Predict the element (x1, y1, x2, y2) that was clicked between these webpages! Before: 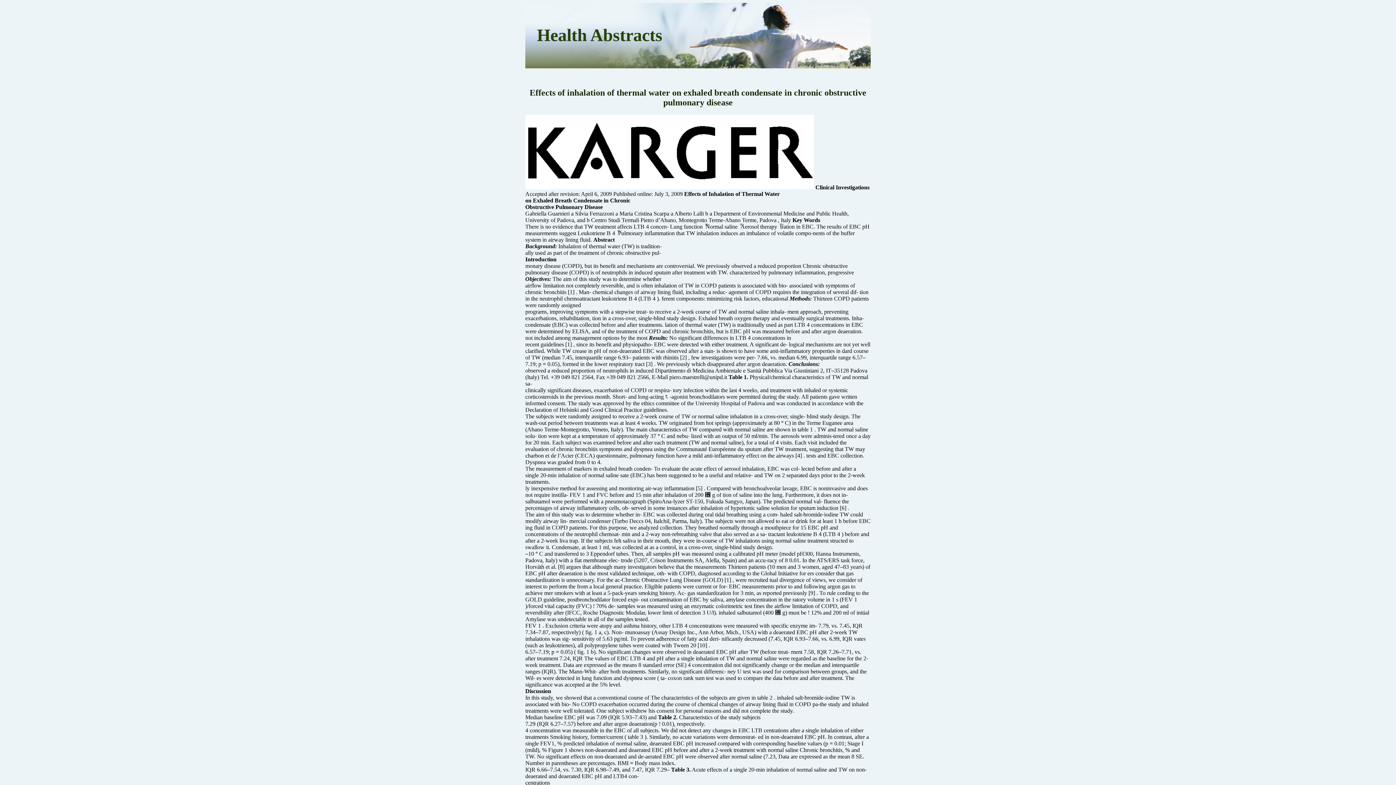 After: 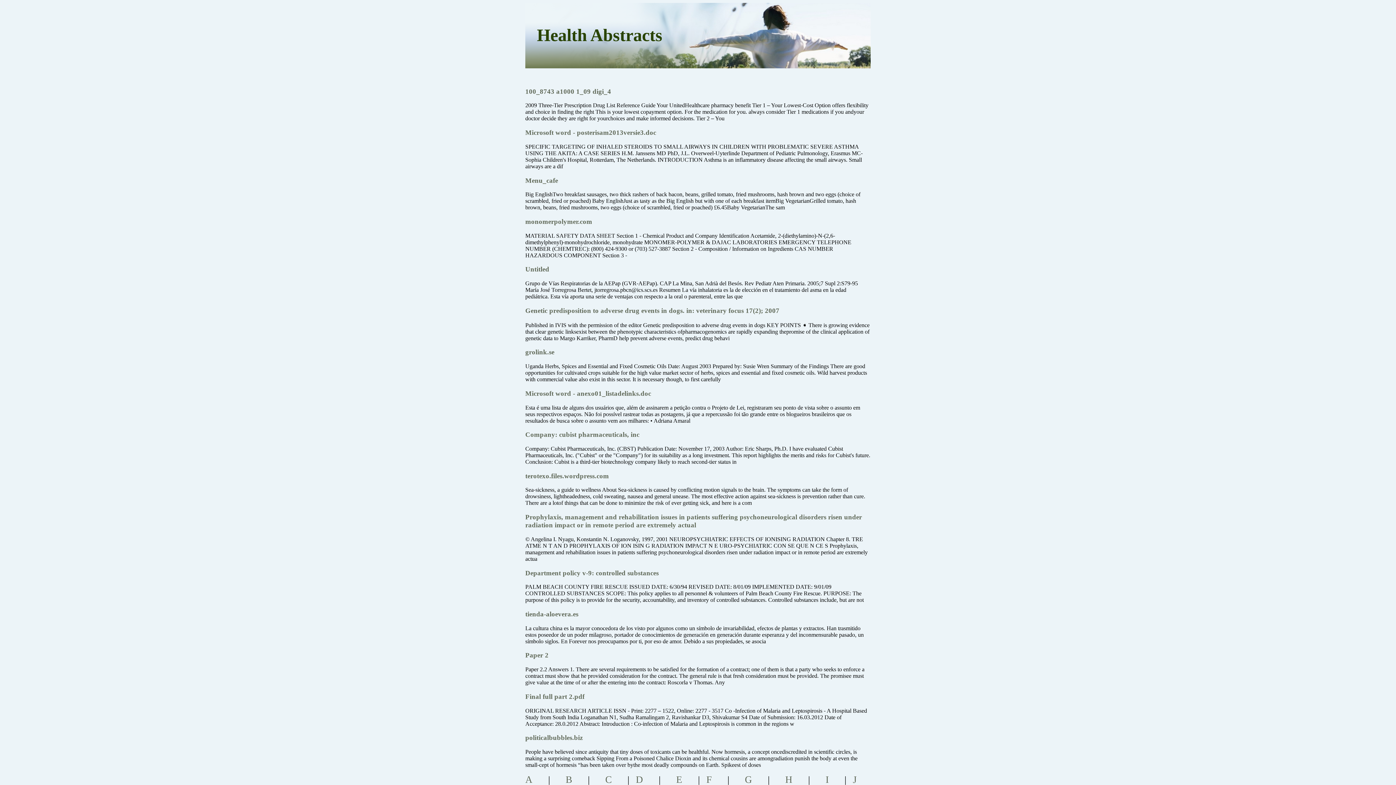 Action: bbox: (537, 25, 662, 44) label: Health Abstracts